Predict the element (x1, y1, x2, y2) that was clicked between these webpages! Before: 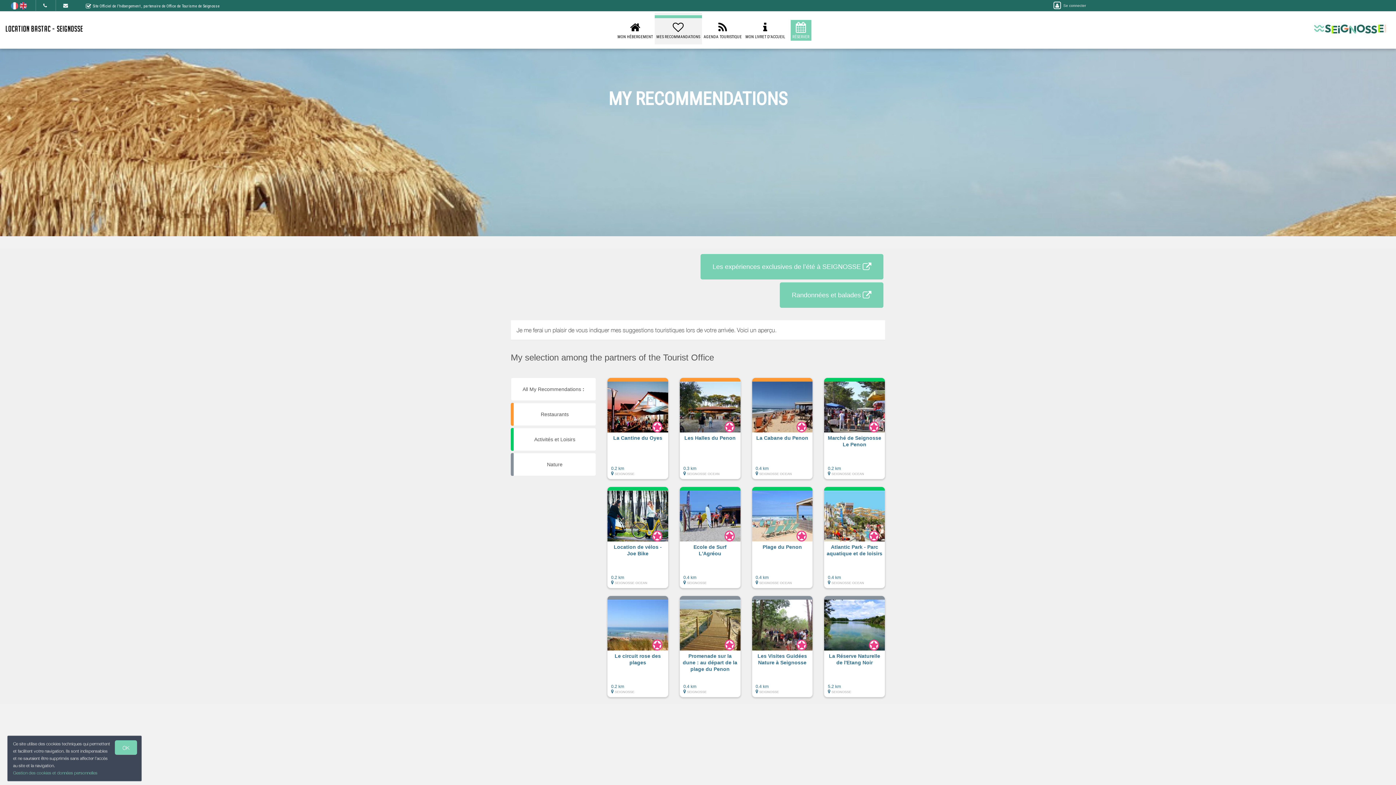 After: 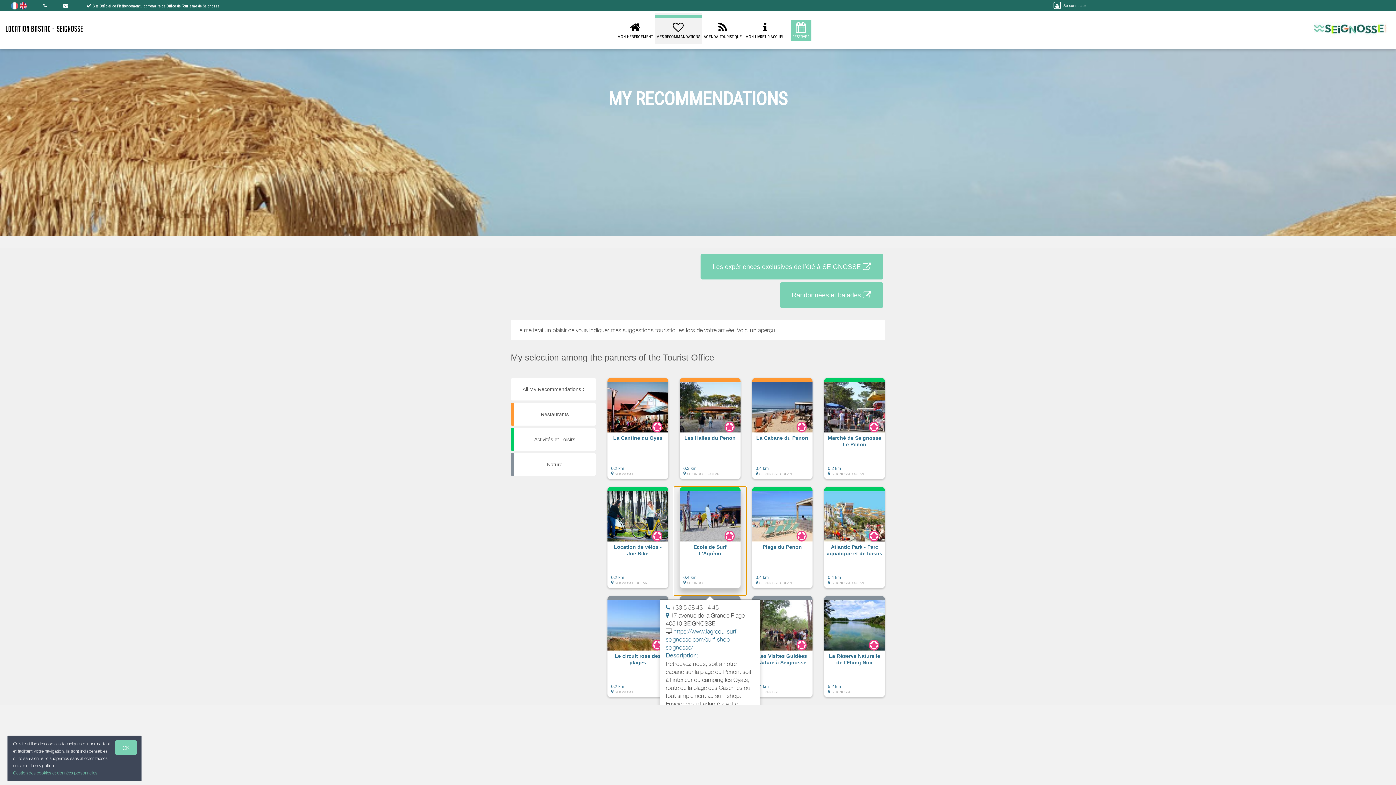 Action: bbox: (674, 486, 746, 595) label: Ecole de Surf L'Agréou
0.4 km
 SEIGNOSSE